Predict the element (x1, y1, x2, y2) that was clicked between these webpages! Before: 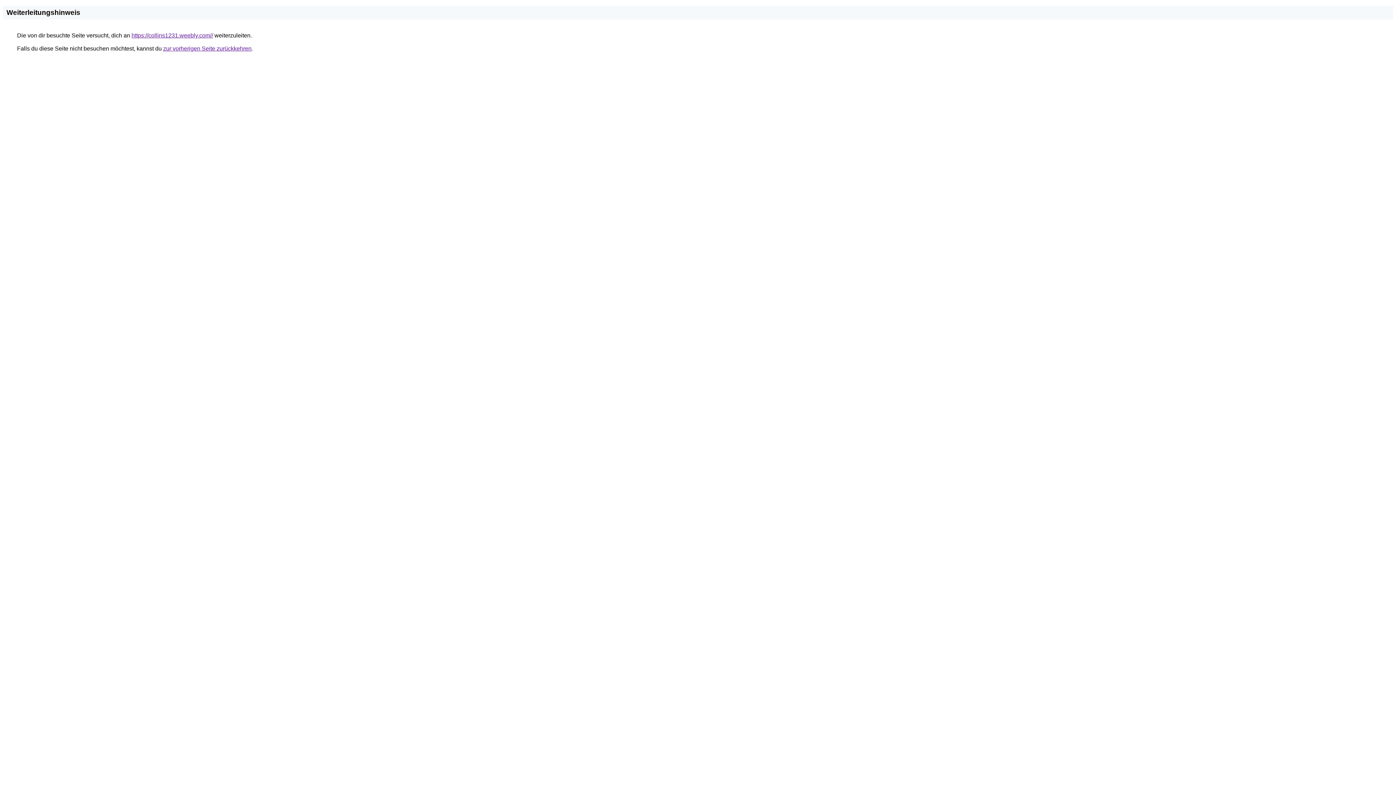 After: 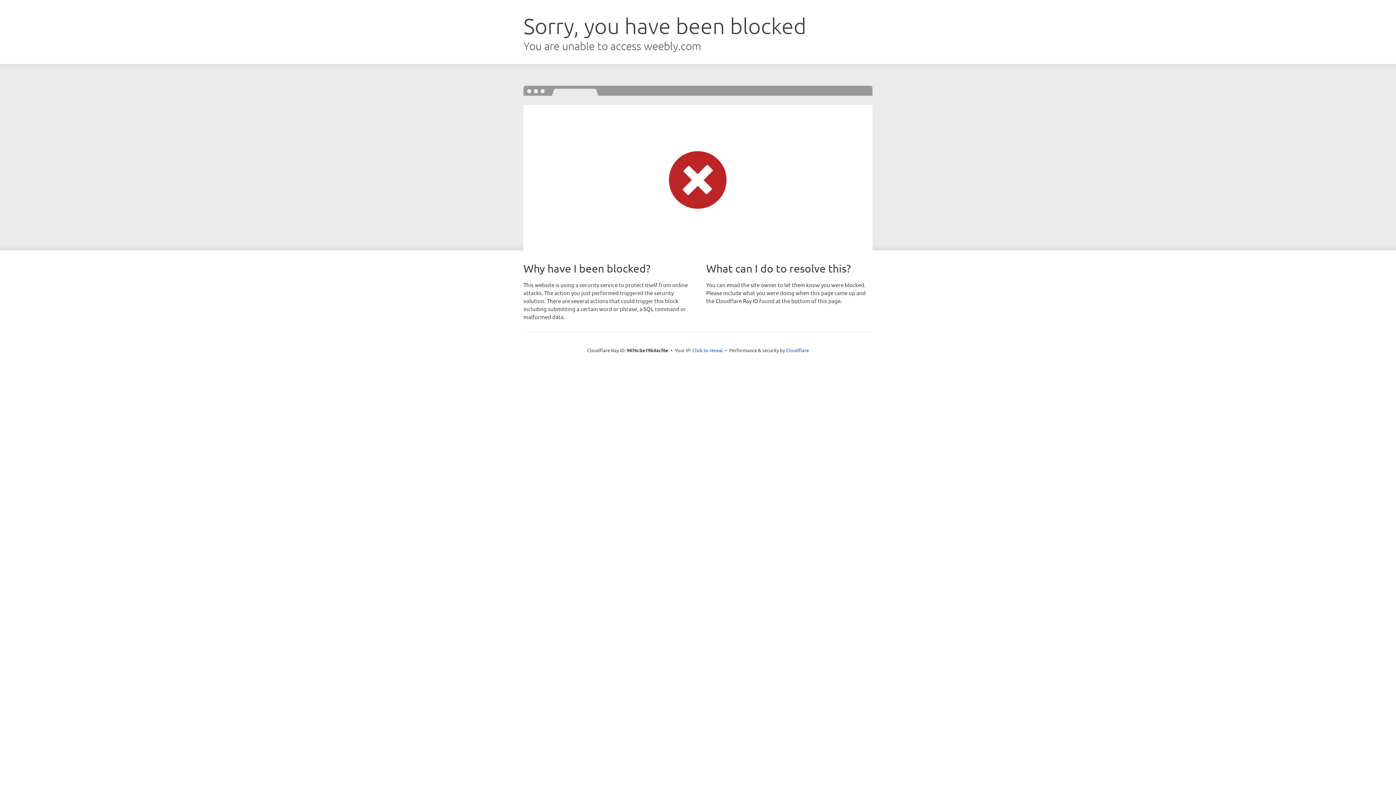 Action: bbox: (131, 32, 213, 38) label: https://collins1231.weebly.com//